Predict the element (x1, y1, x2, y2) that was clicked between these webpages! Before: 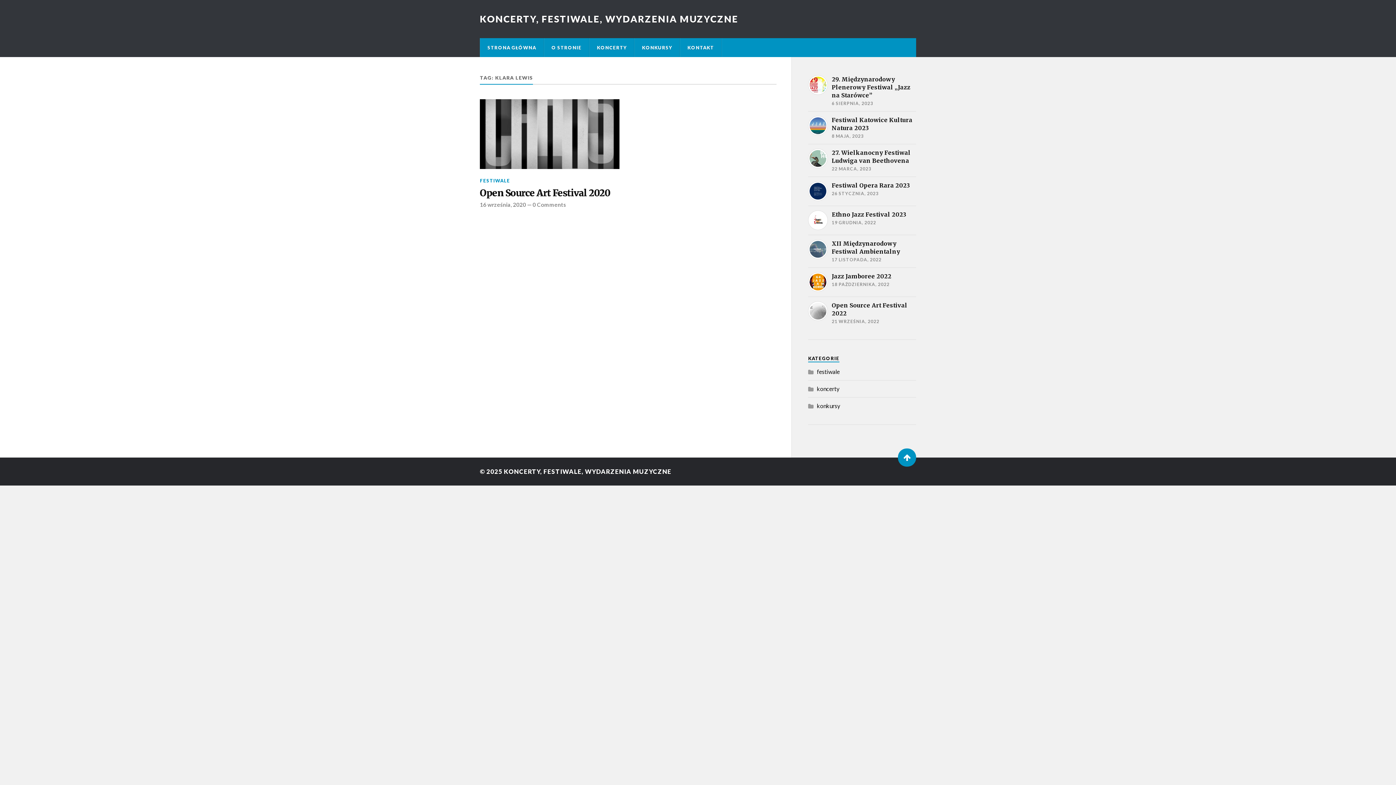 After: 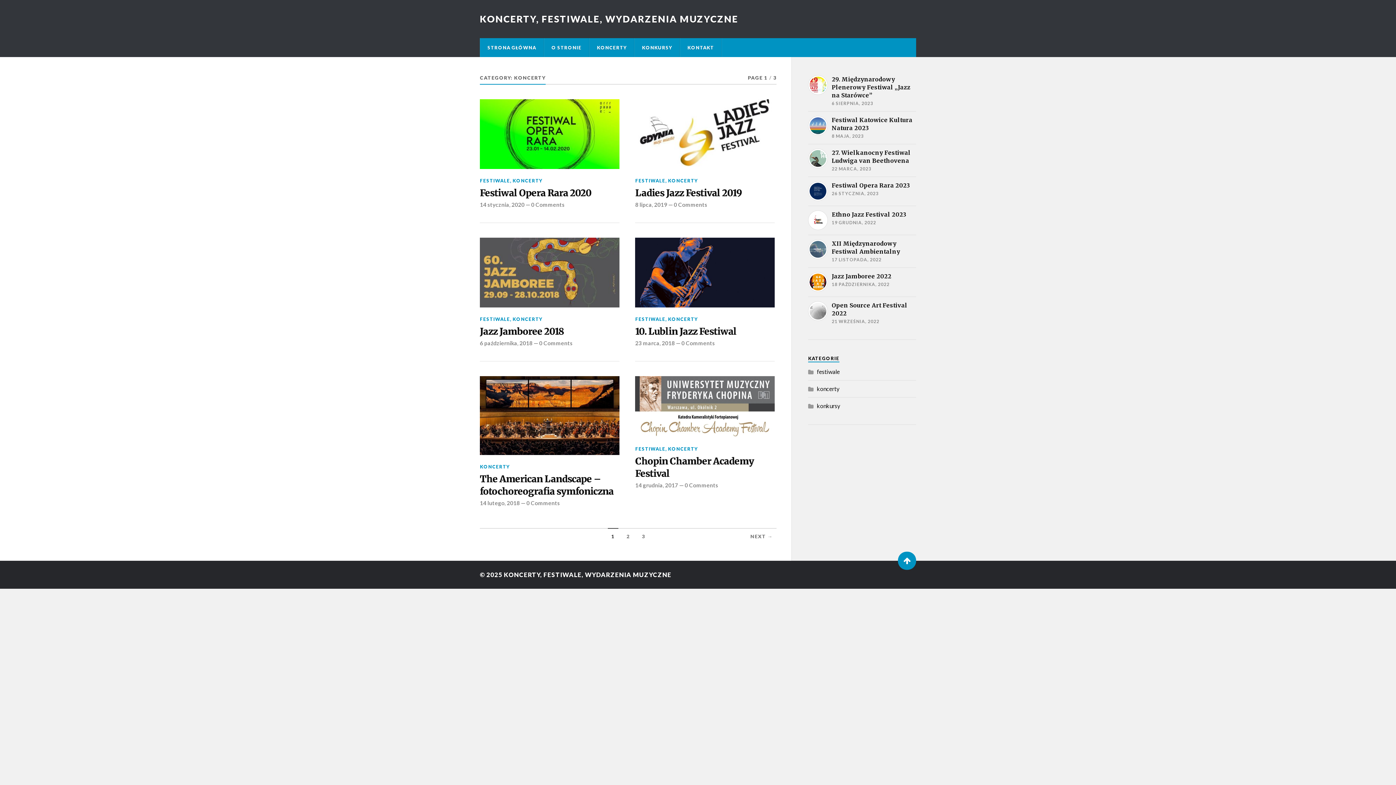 Action: bbox: (817, 385, 839, 392) label: koncerty